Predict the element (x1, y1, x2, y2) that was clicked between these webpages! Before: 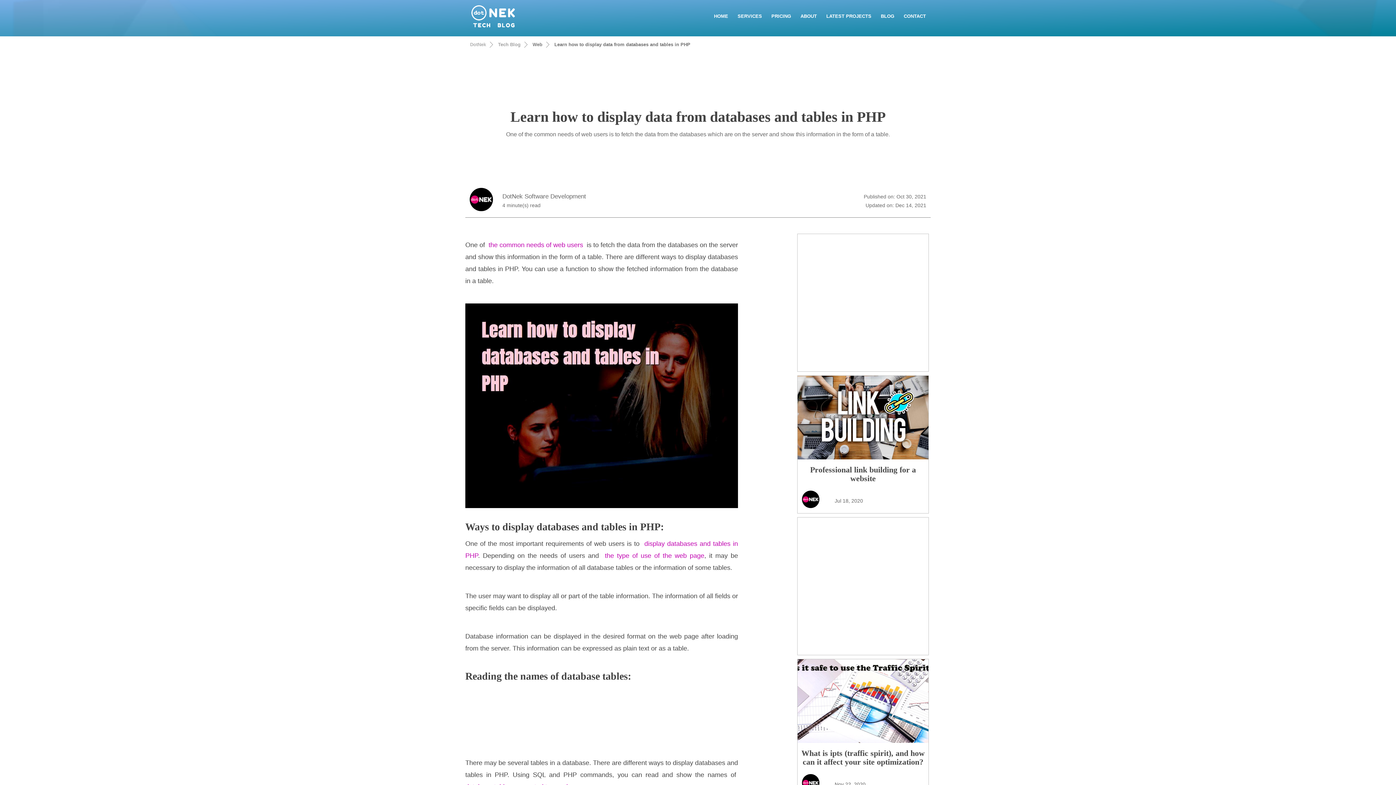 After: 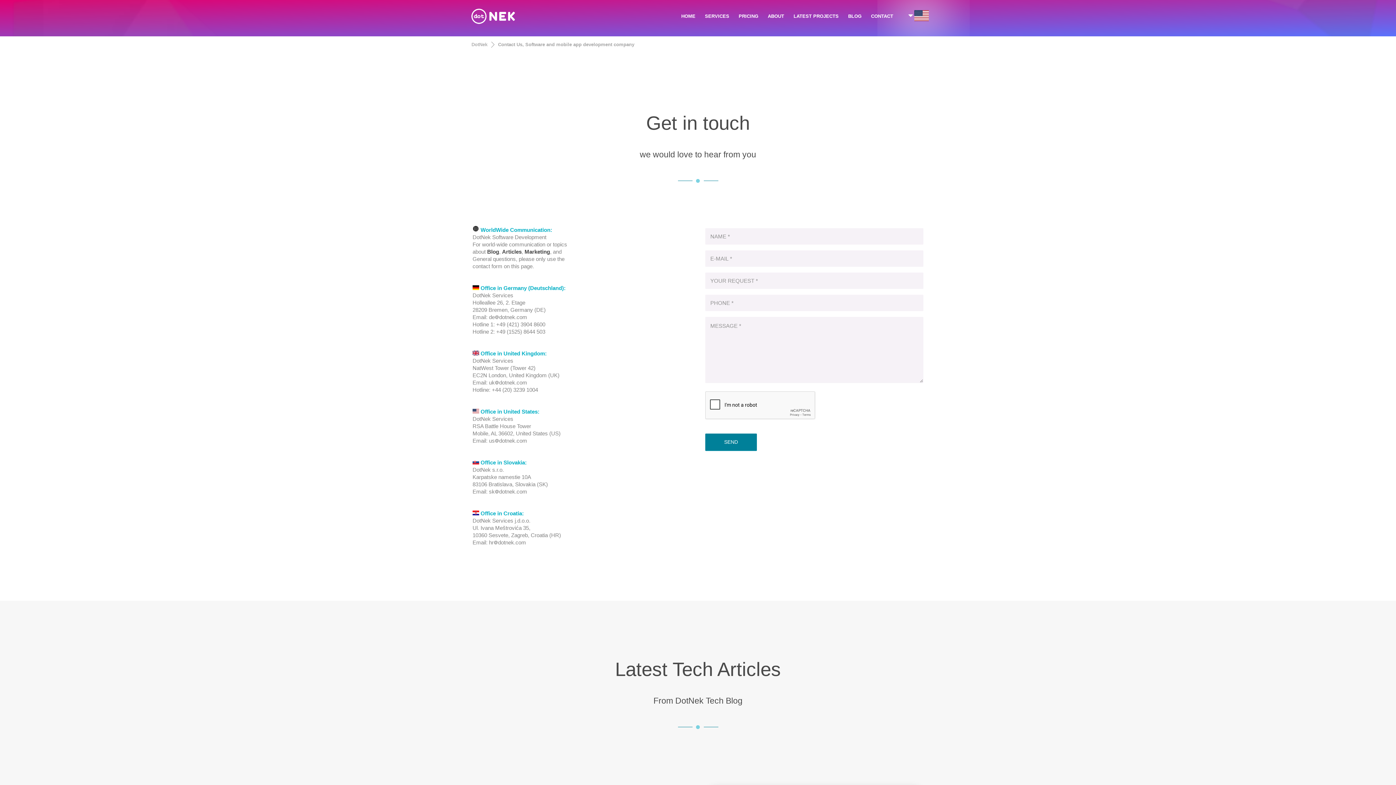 Action: bbox: (899, 0, 930, 32) label: CONTACT